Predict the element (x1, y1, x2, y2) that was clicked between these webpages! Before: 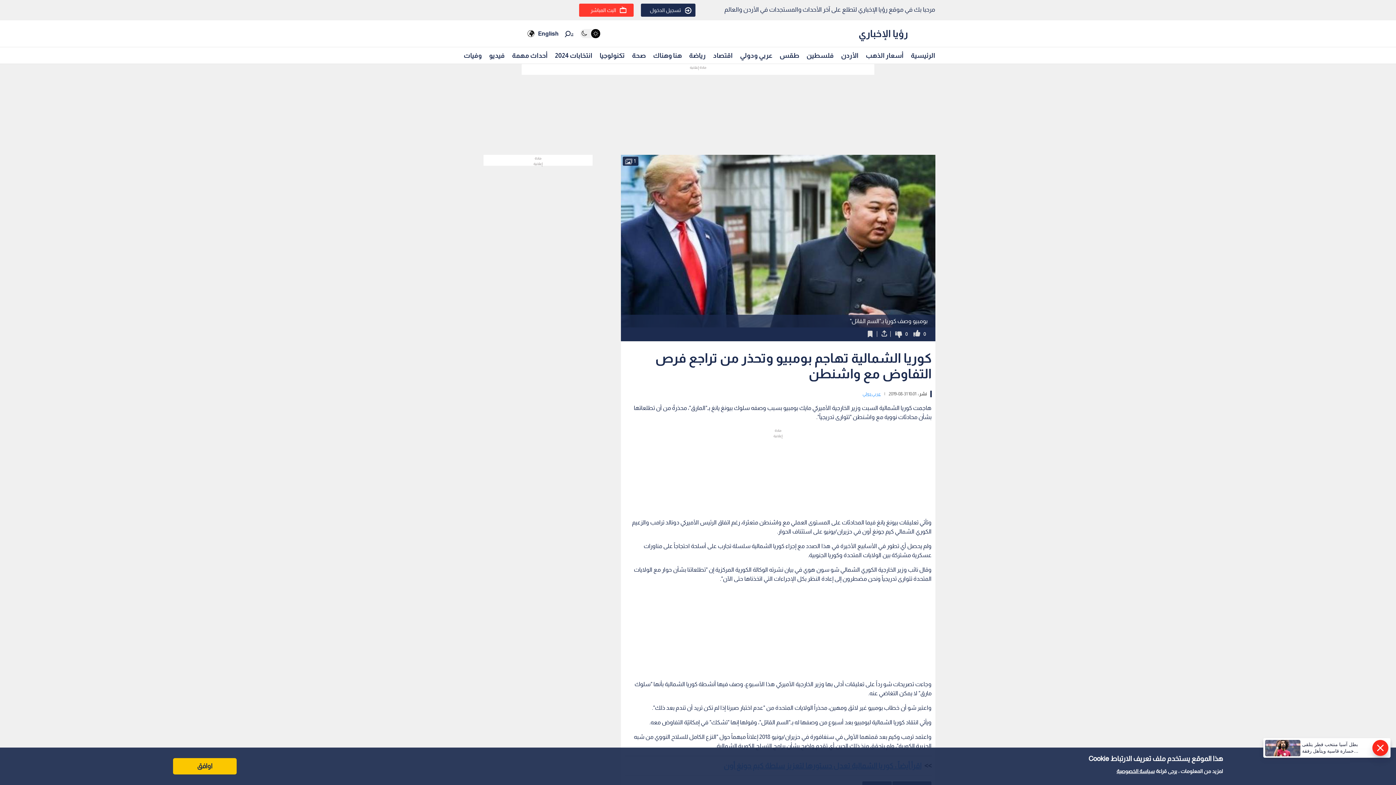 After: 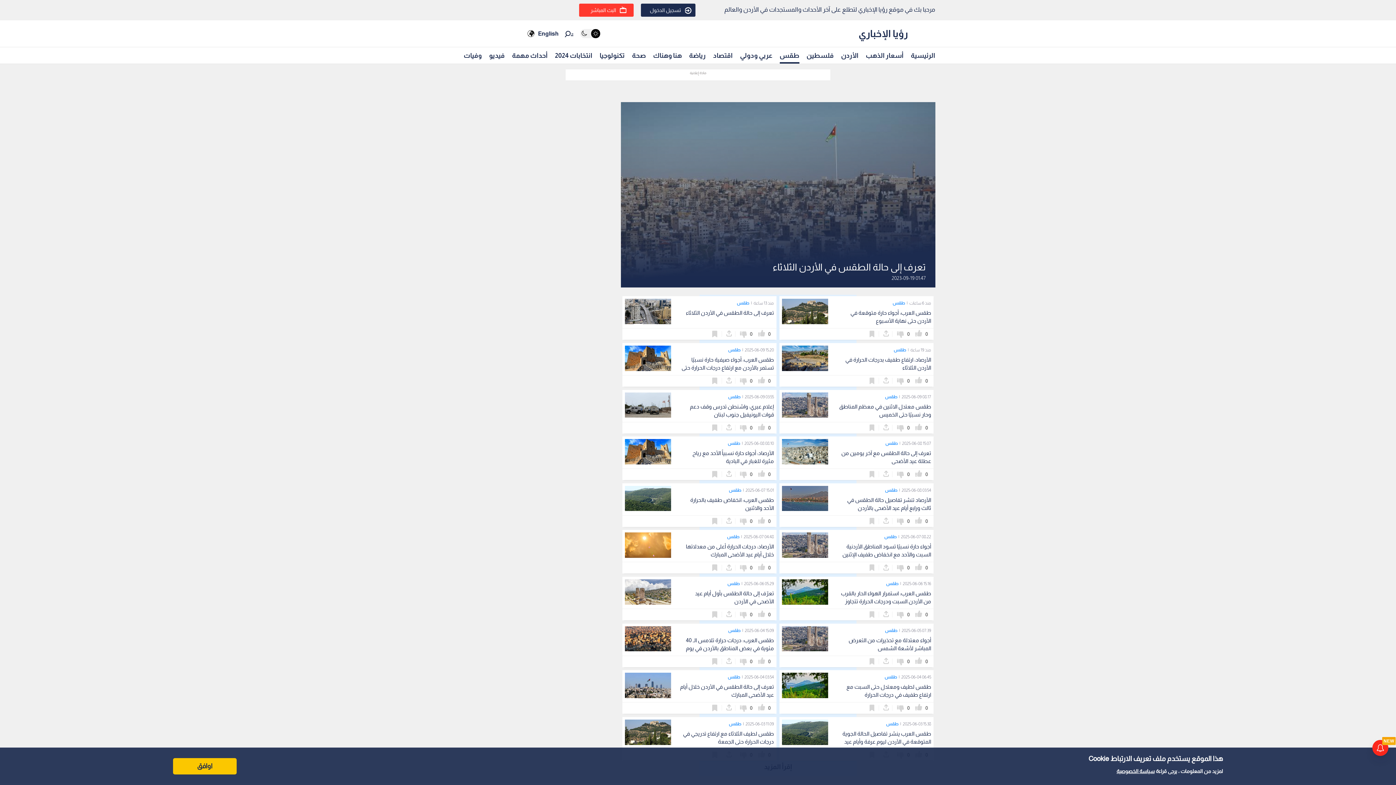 Action: bbox: (779, 48, 799, 62) label: طقس